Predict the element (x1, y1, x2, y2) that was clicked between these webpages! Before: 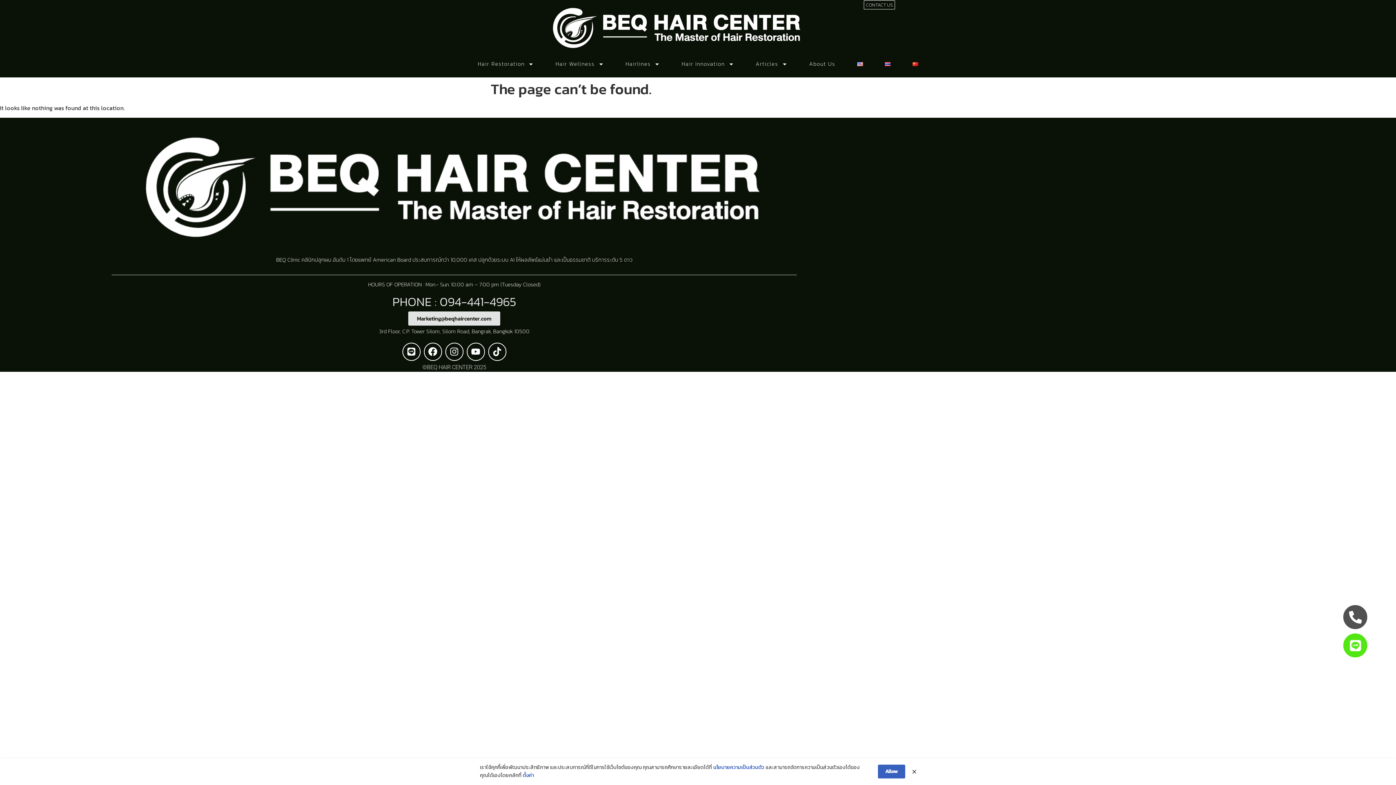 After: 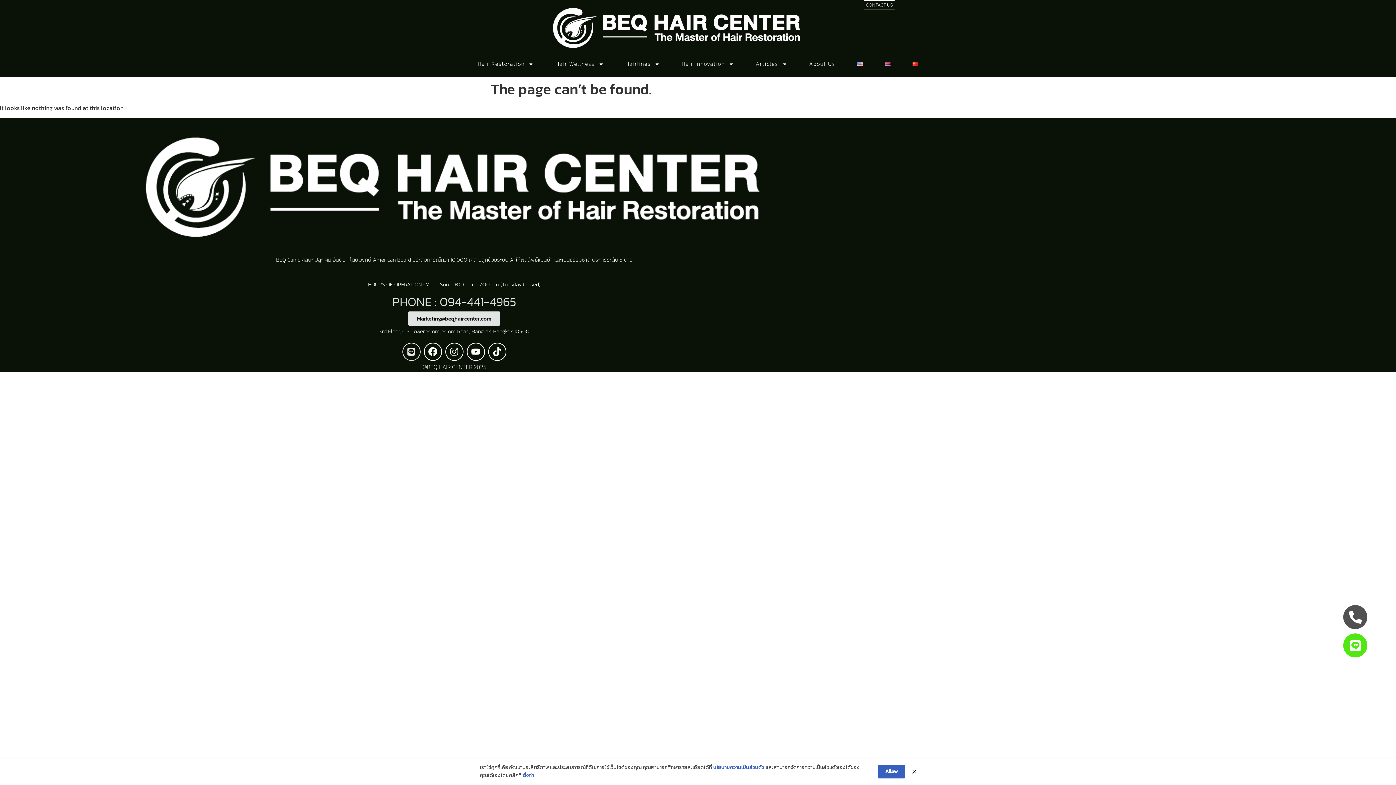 Action: label: Line bbox: (402, 342, 420, 360)